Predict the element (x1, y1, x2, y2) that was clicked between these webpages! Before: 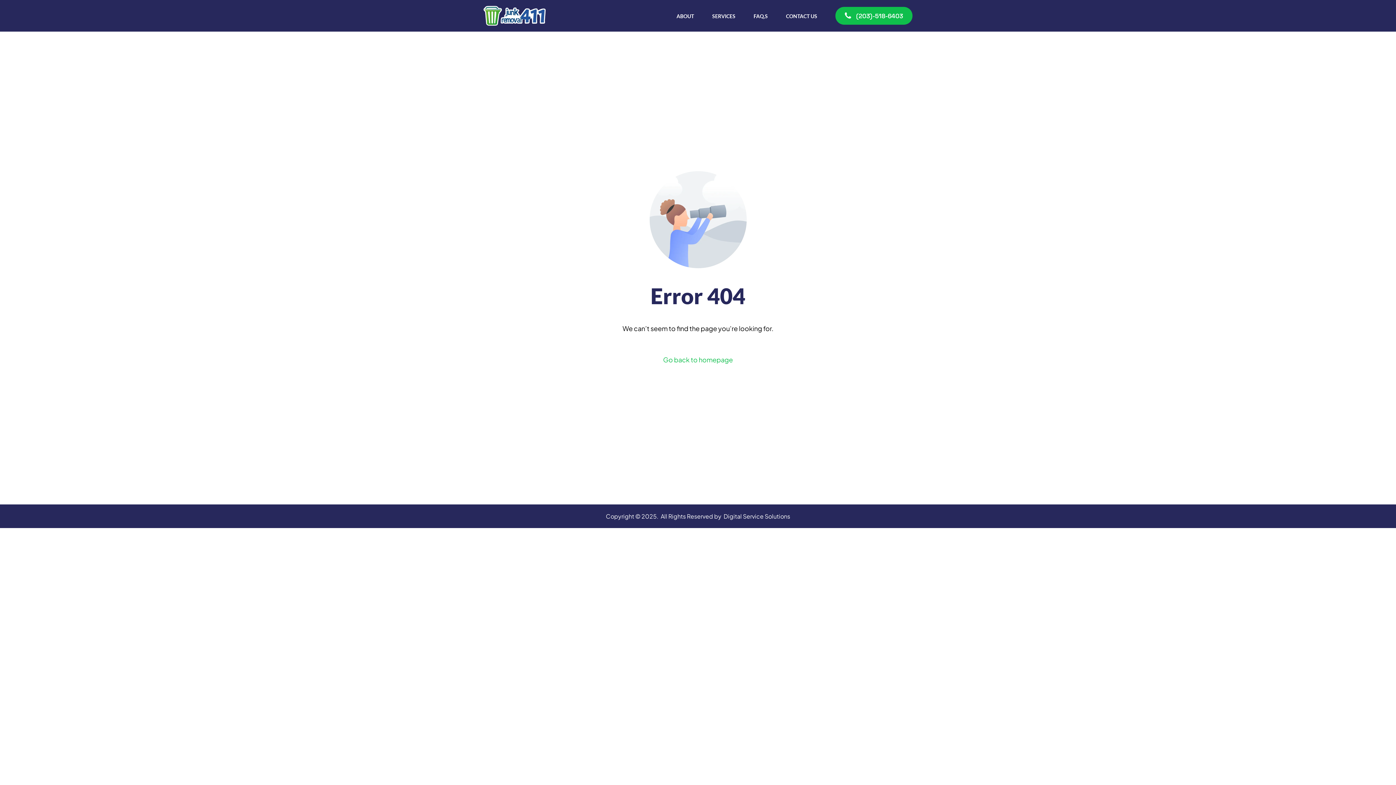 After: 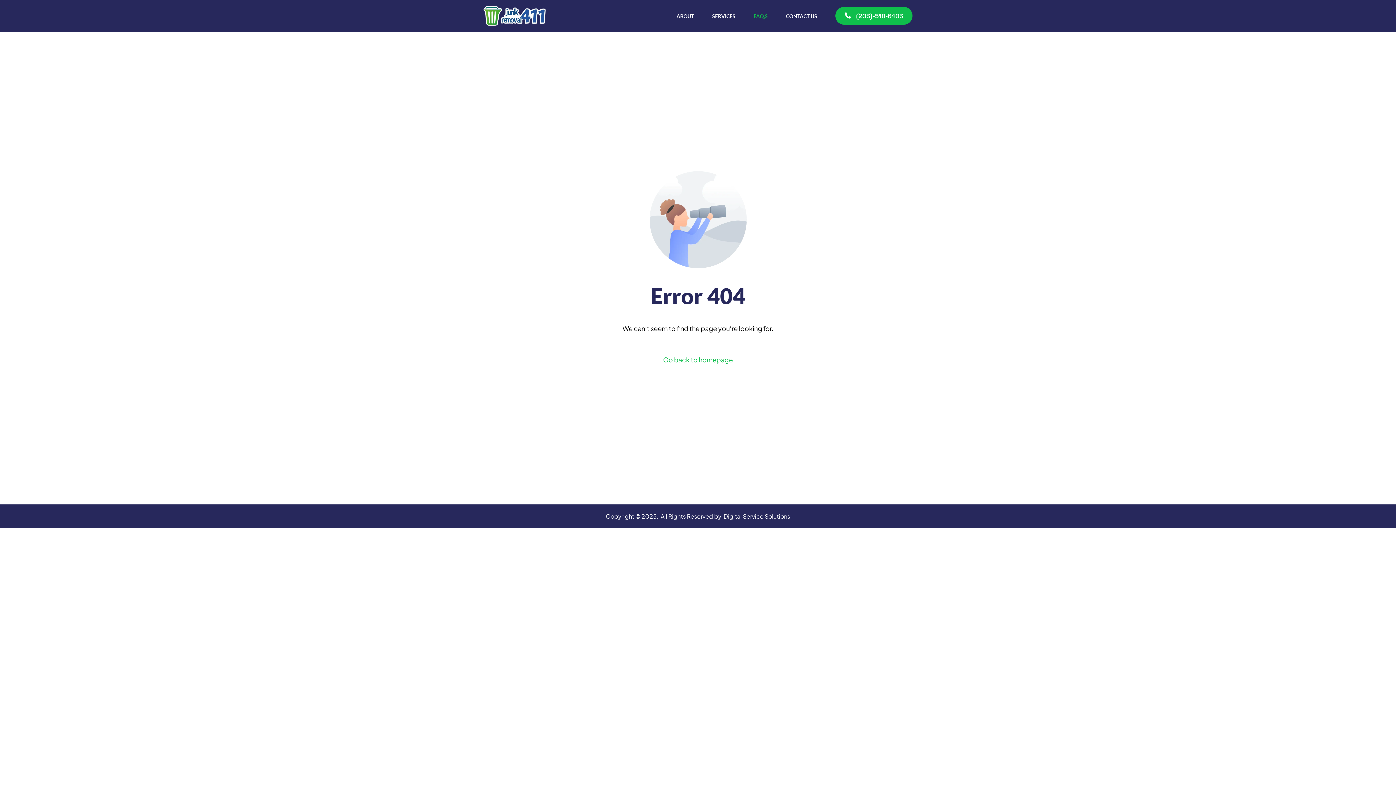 Action: label: FAQ,S bbox: (744, 0, 777, 31)